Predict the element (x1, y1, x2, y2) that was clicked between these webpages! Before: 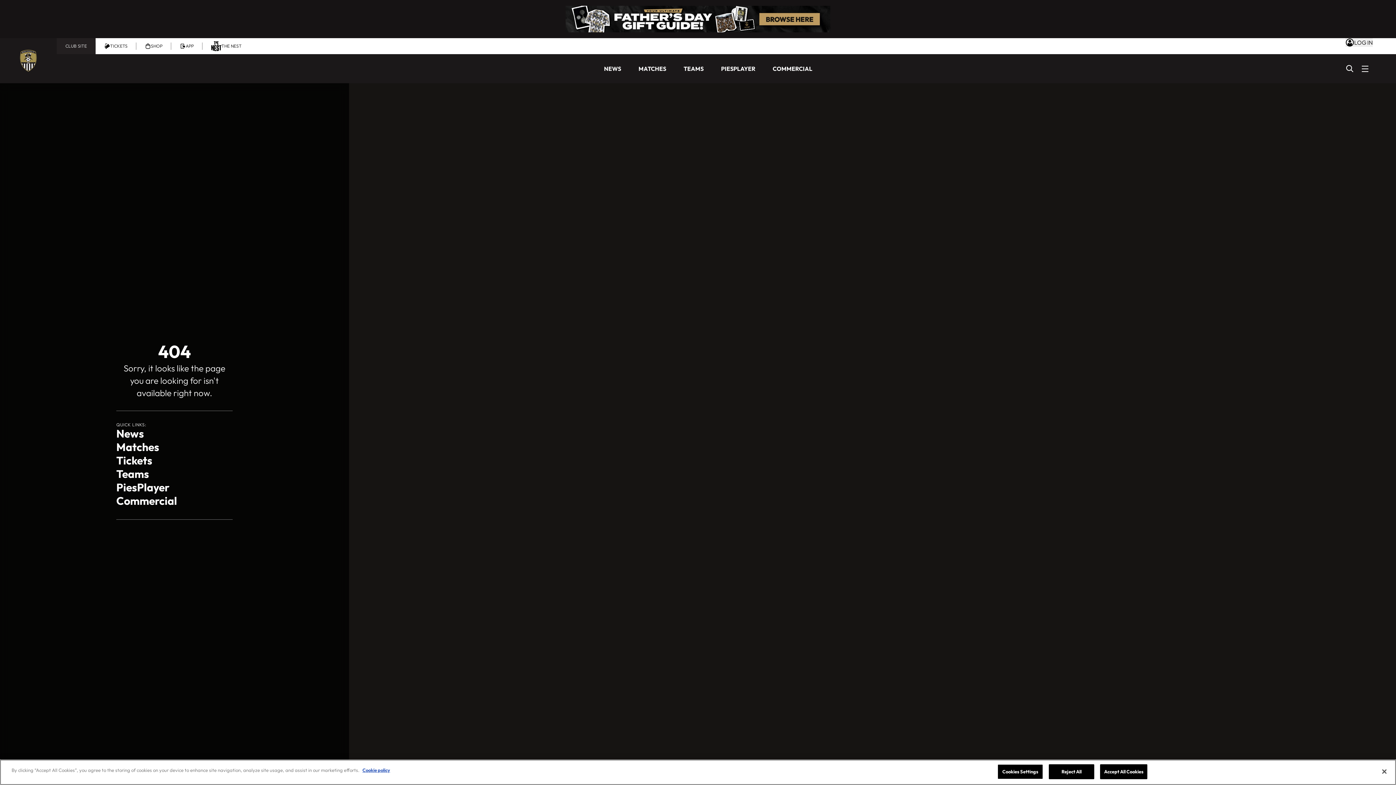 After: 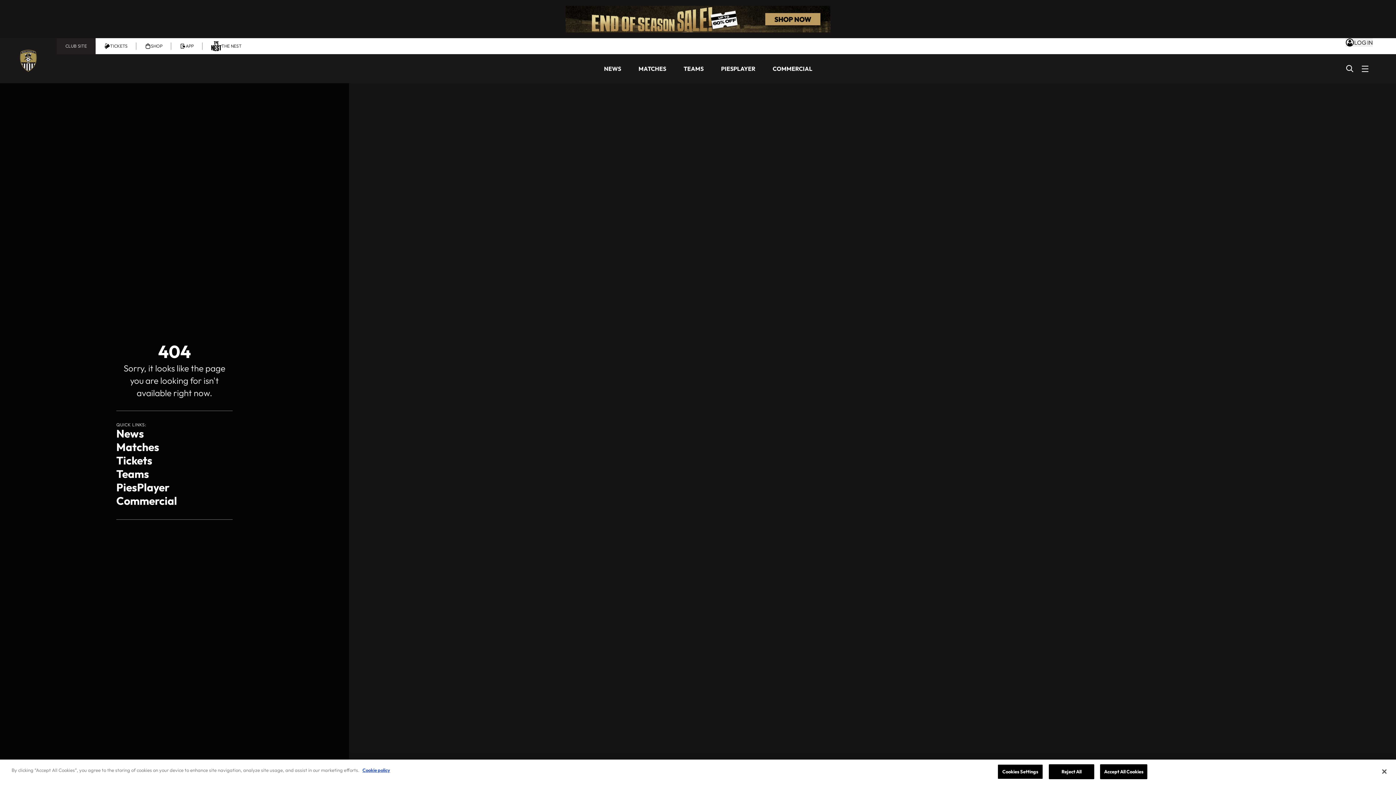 Action: label: Matches bbox: (116, 440, 232, 454)